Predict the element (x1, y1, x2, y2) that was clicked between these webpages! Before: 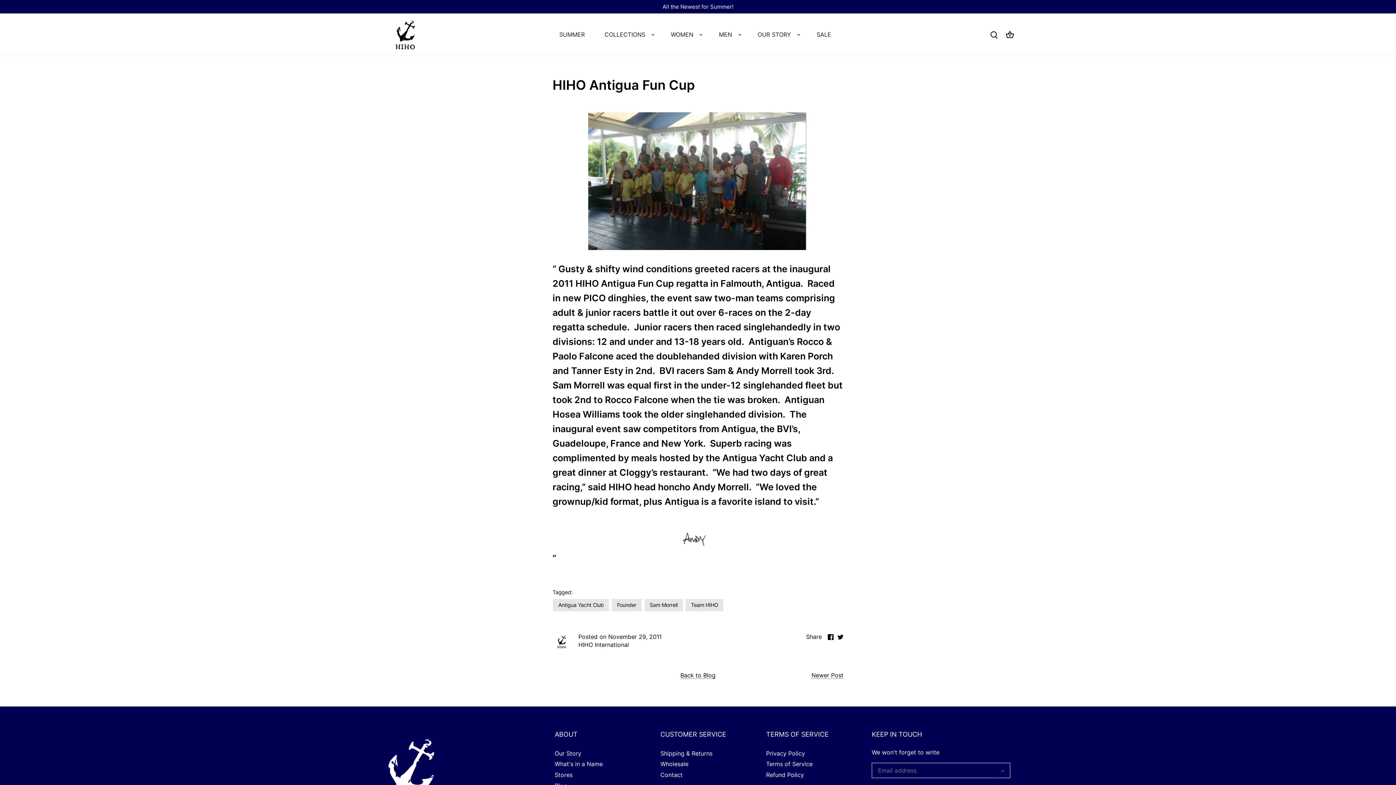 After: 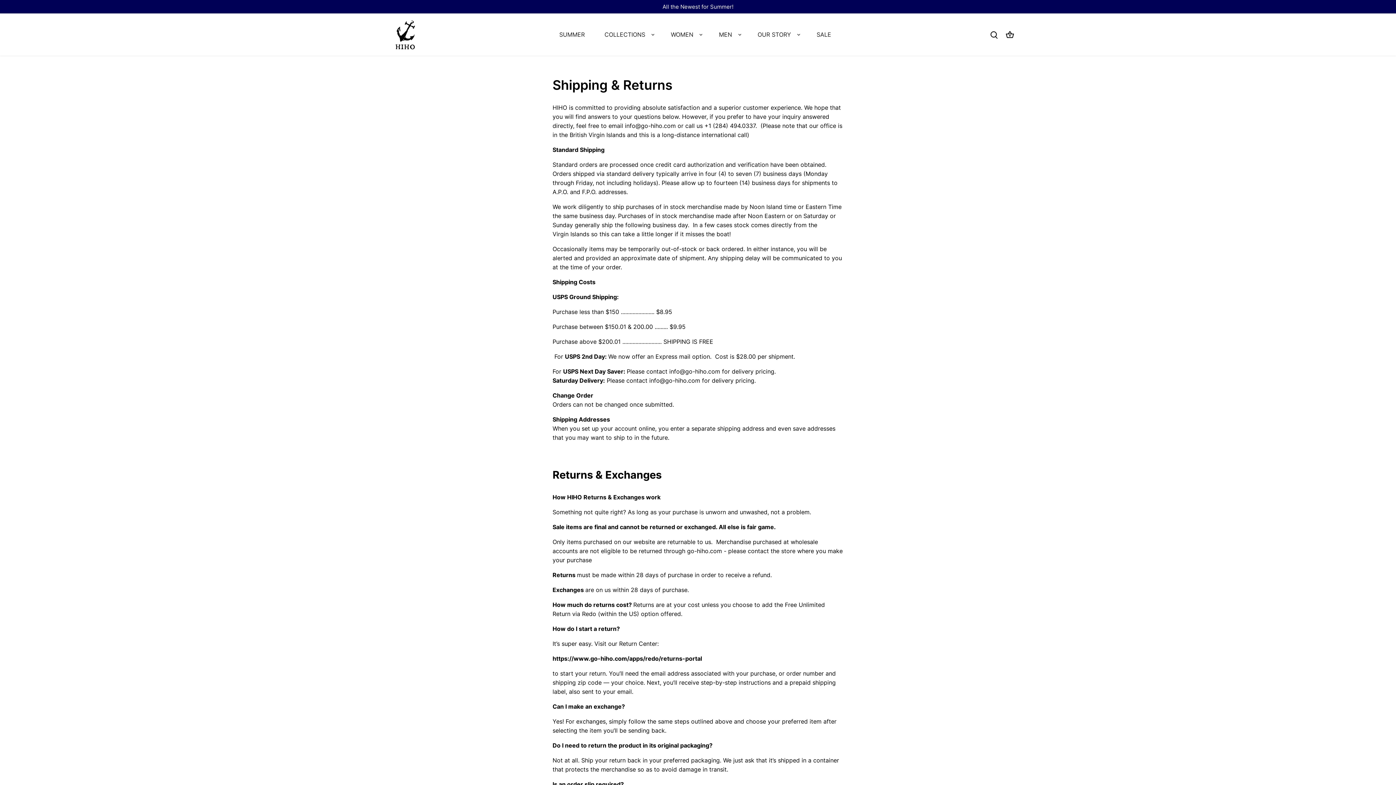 Action: label: Refund Policy bbox: (766, 771, 804, 779)